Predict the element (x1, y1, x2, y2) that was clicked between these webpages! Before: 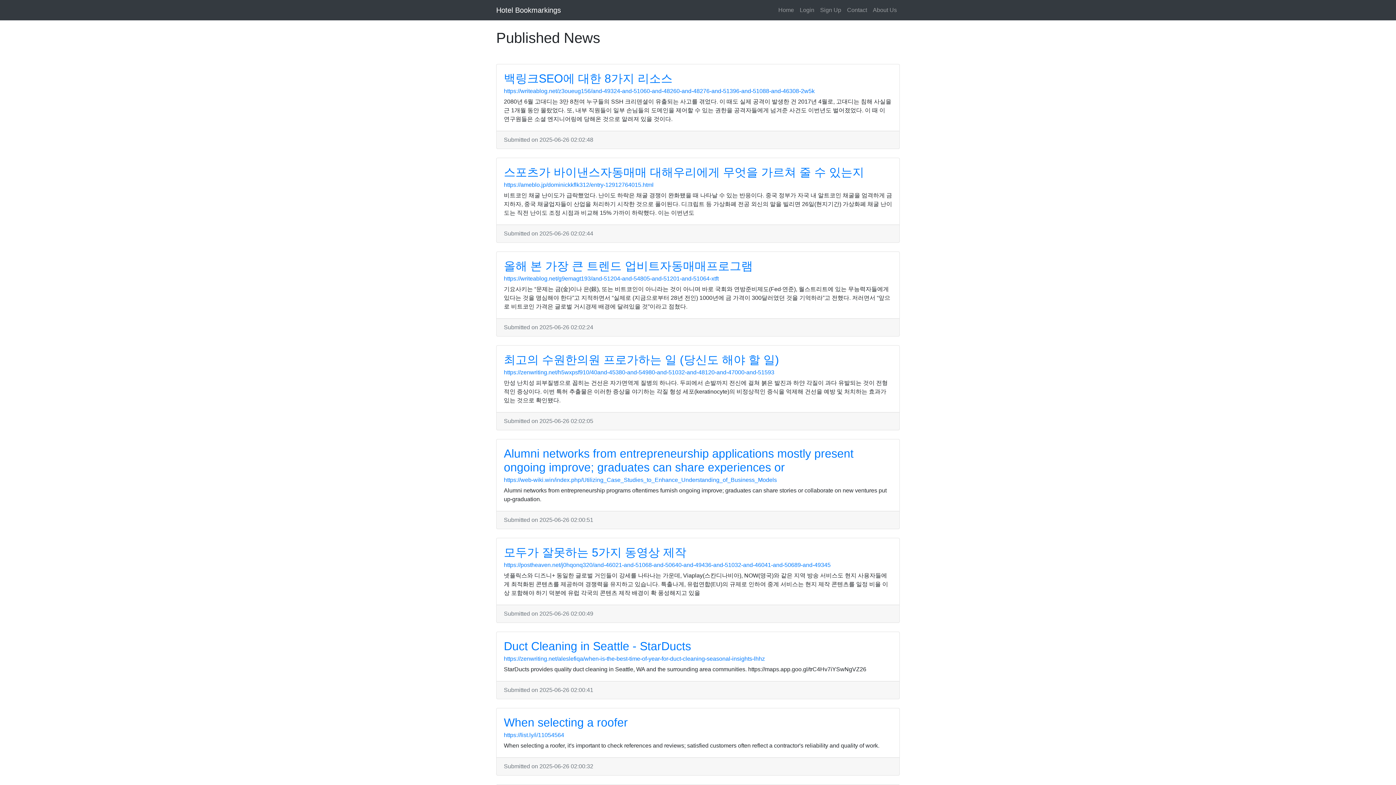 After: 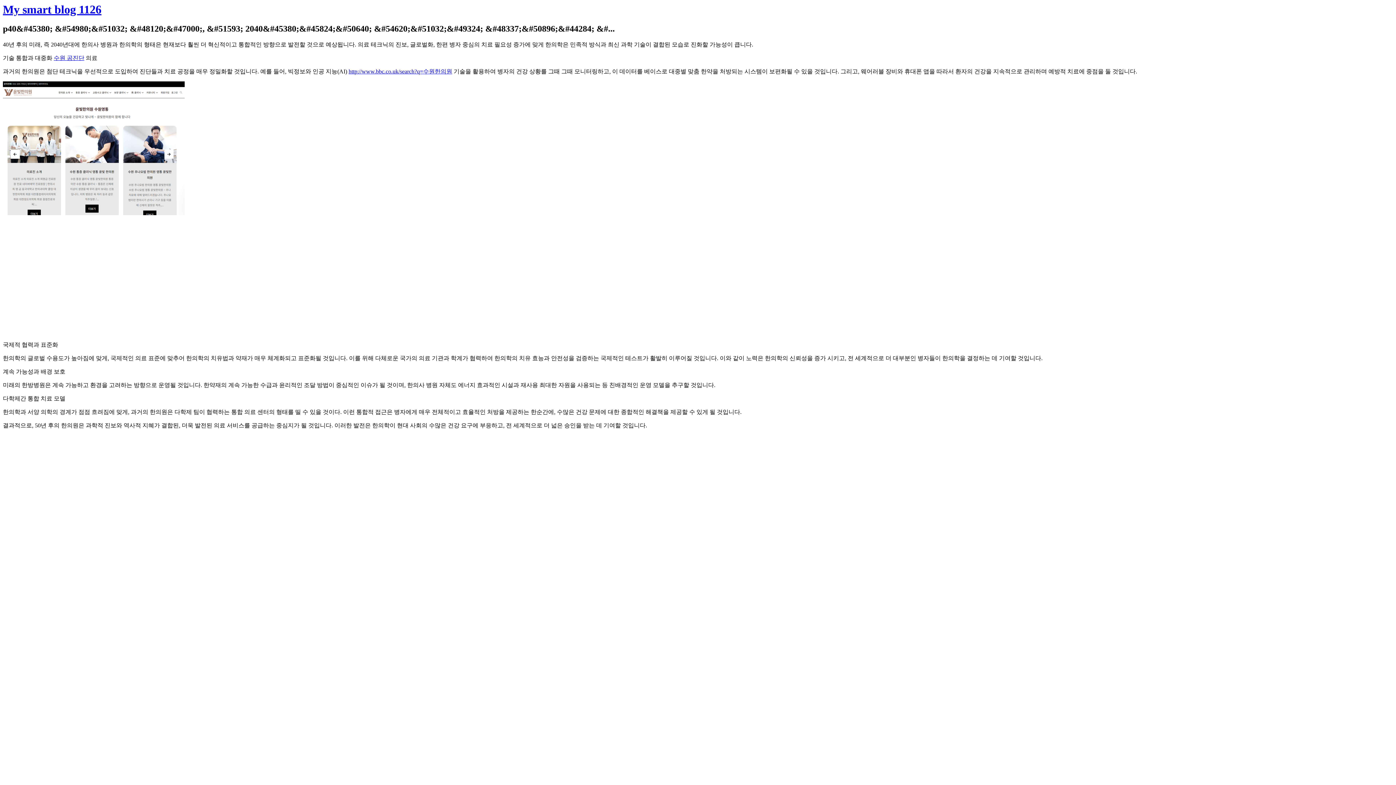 Action: label: https://zenwriting.net/h5wxpsf910/40and-45380-and-54980-and-51032-and-48120-and-47000-and-51593 bbox: (504, 369, 774, 375)